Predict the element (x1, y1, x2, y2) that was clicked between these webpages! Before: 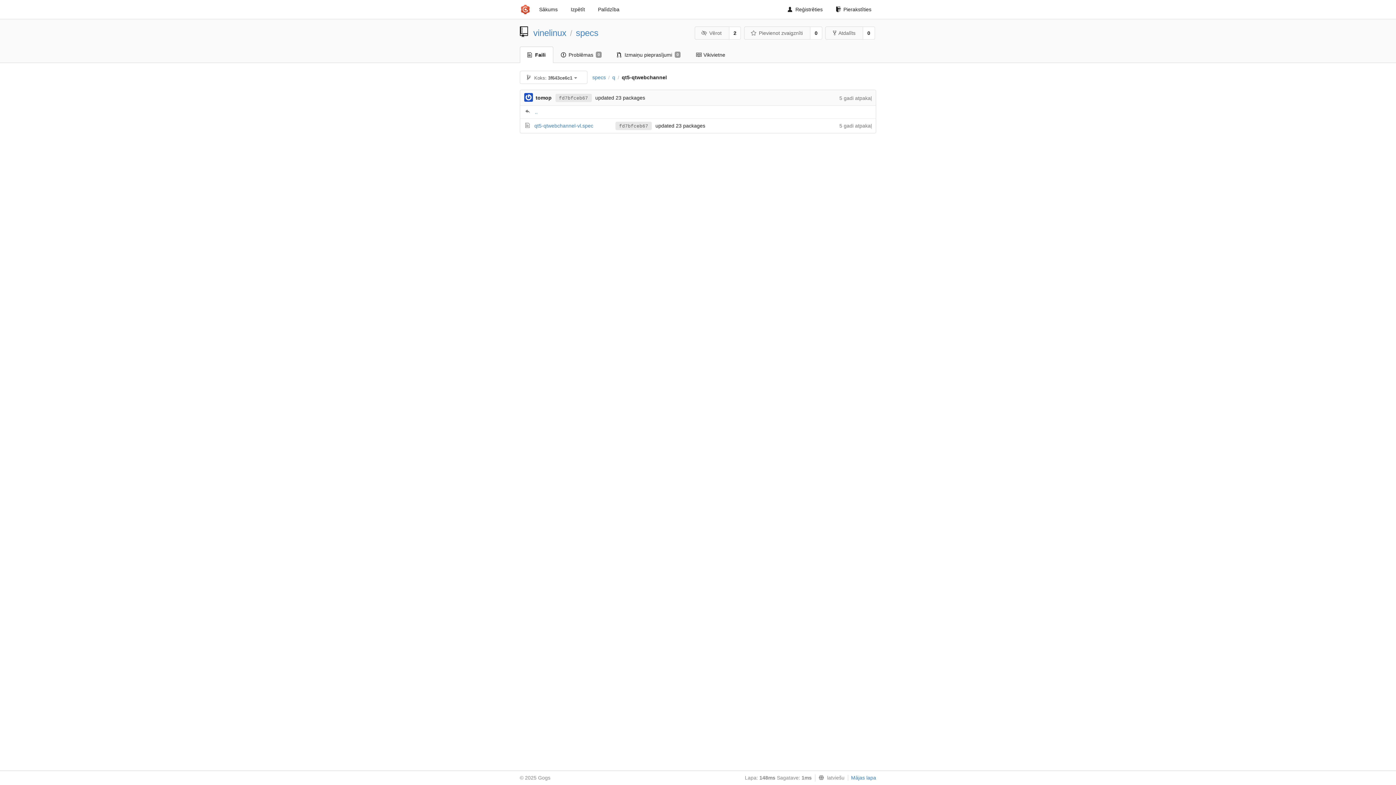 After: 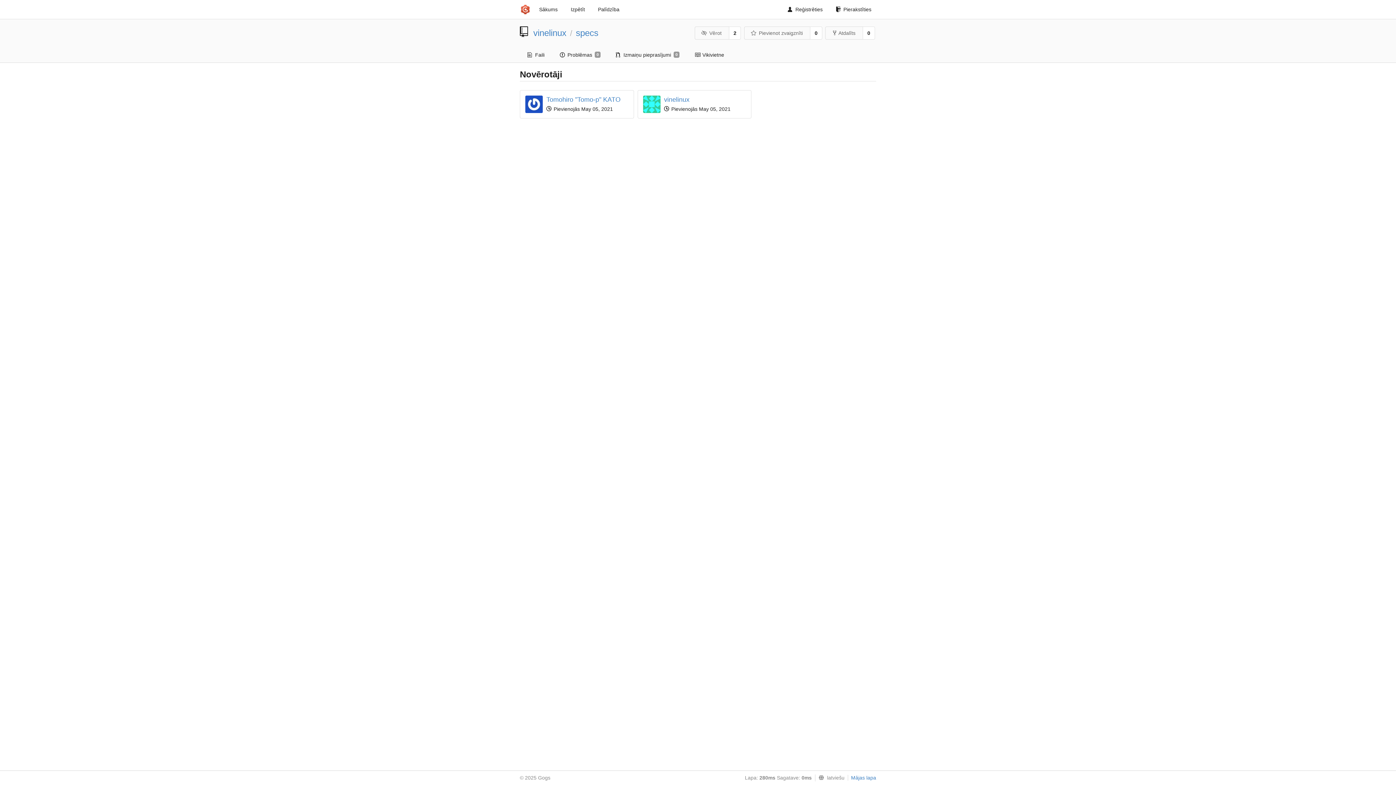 Action: bbox: (729, 26, 741, 39) label: 2